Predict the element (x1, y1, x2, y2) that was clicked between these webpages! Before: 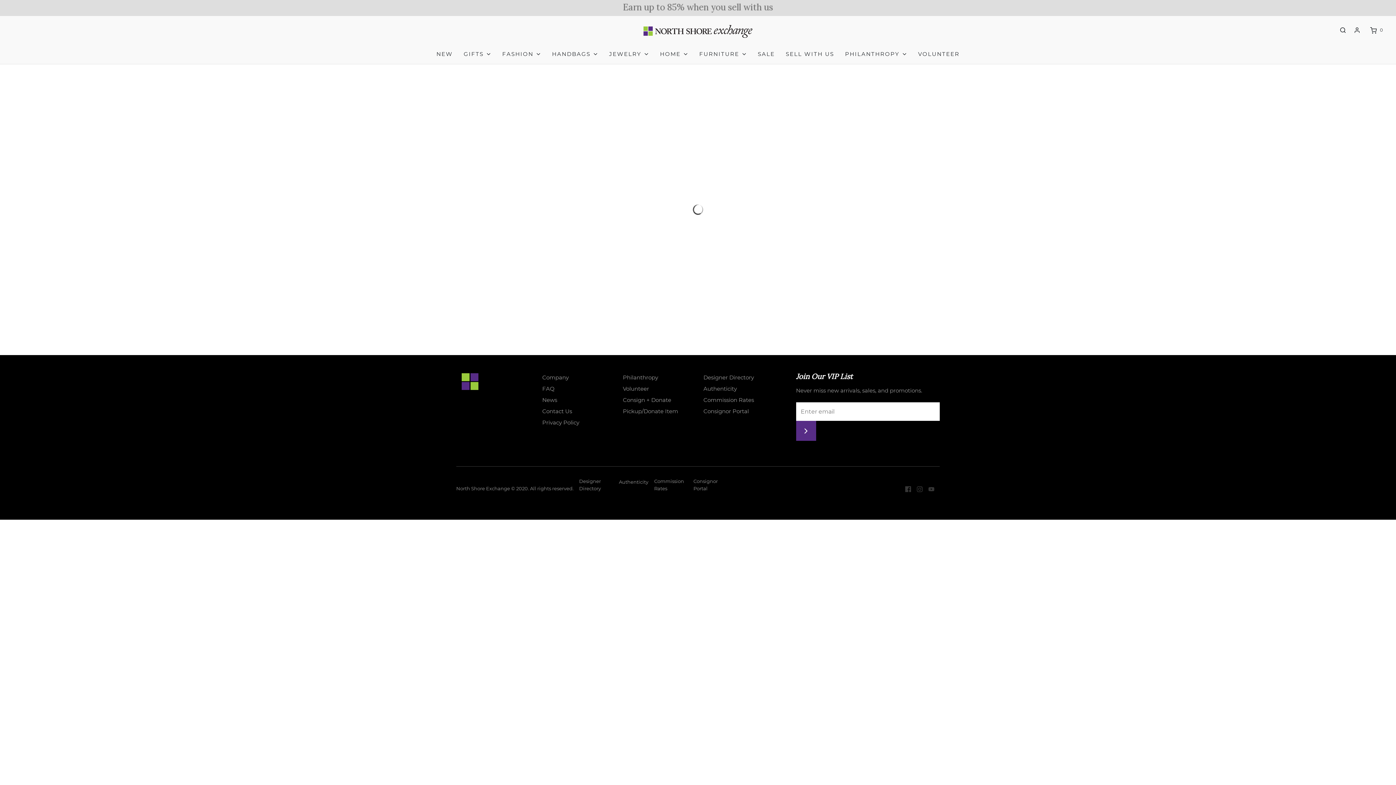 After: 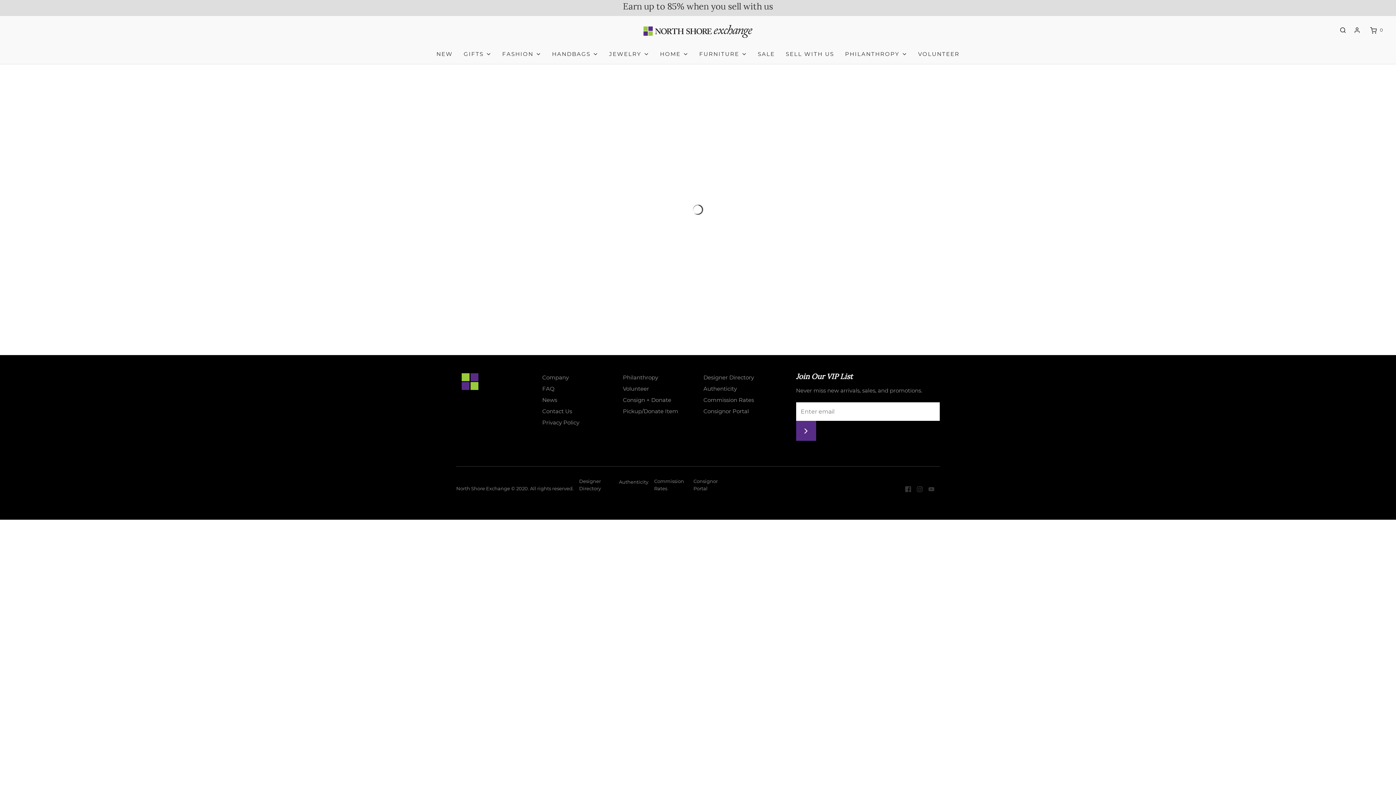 Action: label: FURNITURE bbox: (699, 44, 747, 64)